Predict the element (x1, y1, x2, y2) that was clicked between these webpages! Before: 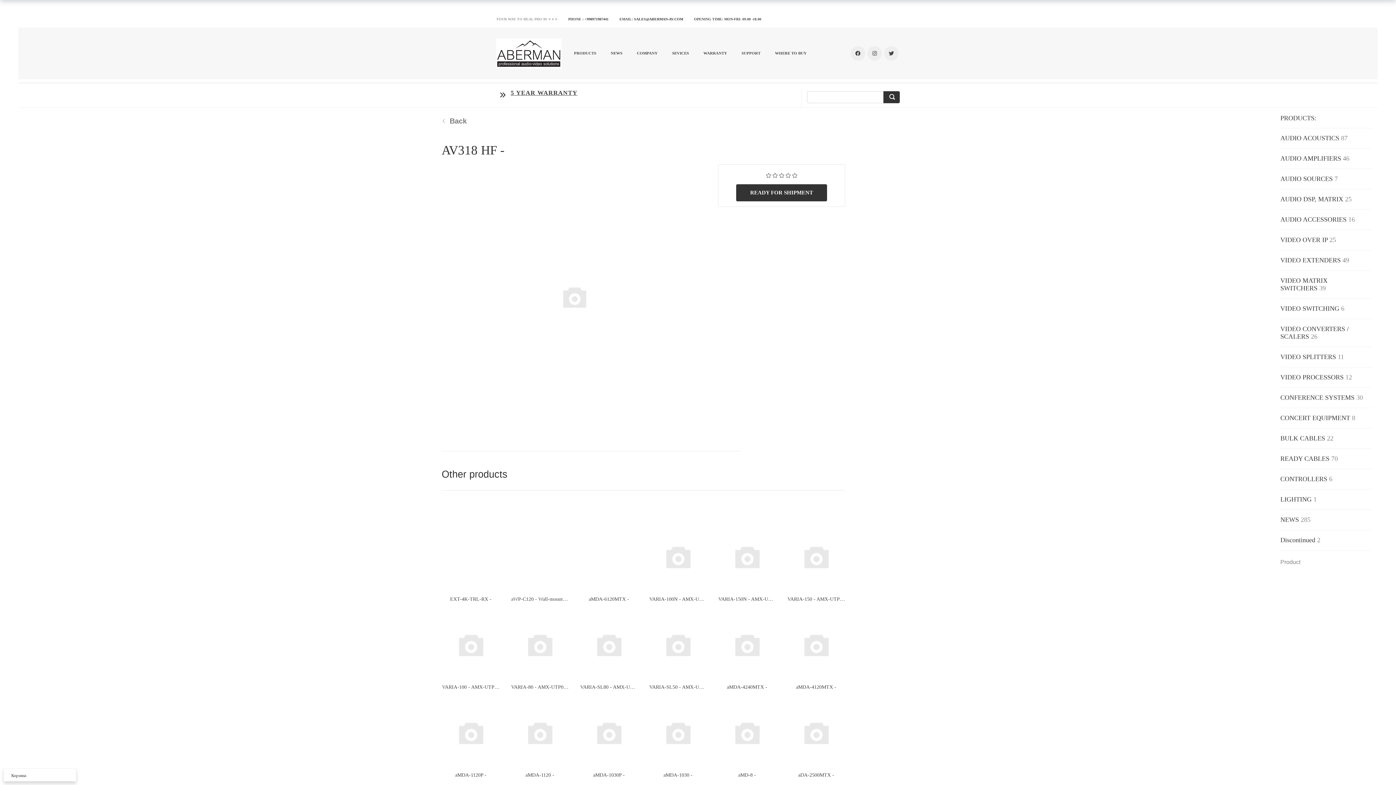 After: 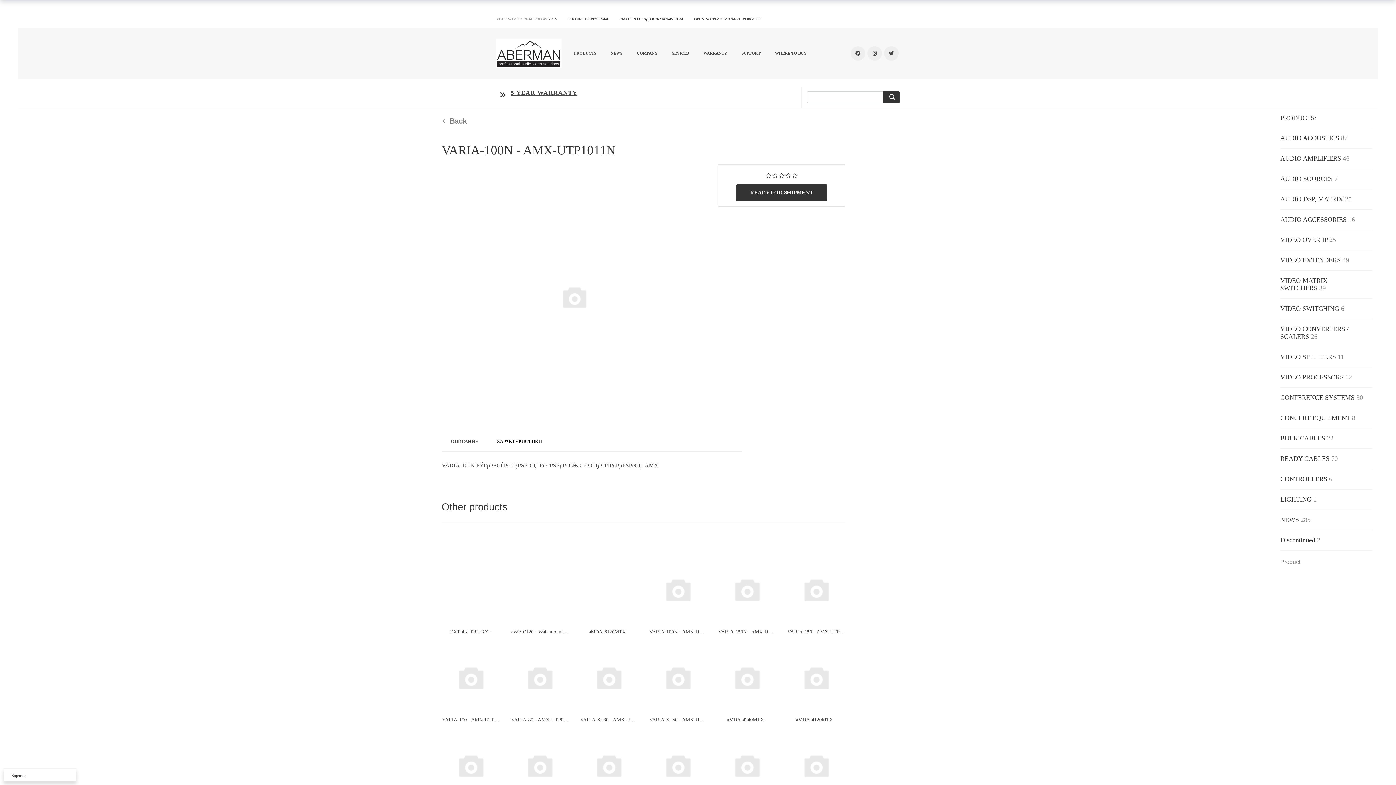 Action: label: VARIA-100N - AMX-UTP1011N bbox: (649, 596, 718, 602)